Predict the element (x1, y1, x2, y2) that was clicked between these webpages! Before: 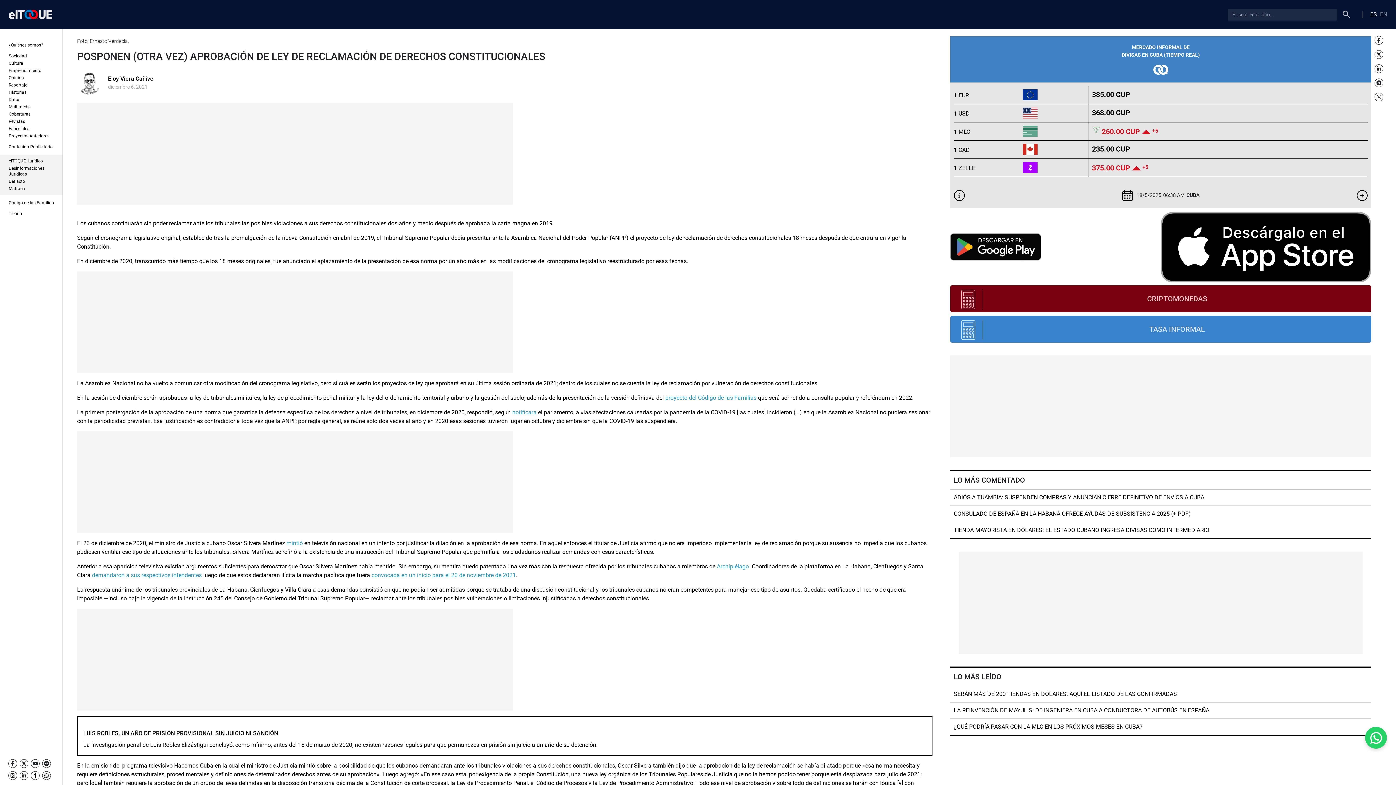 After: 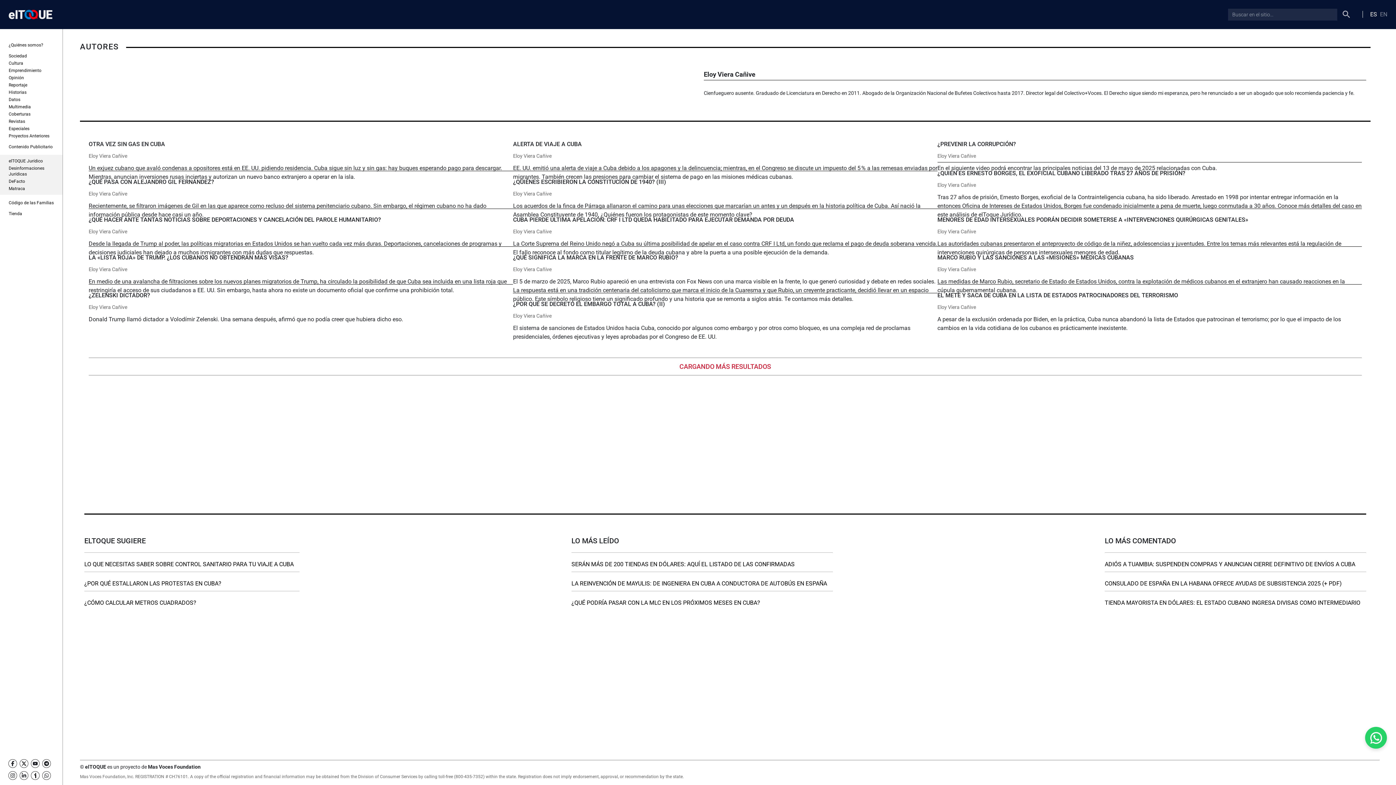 Action: label: Eloy Viera Cañive

diciembre 6, 2021 bbox: (77, 68, 932, 97)